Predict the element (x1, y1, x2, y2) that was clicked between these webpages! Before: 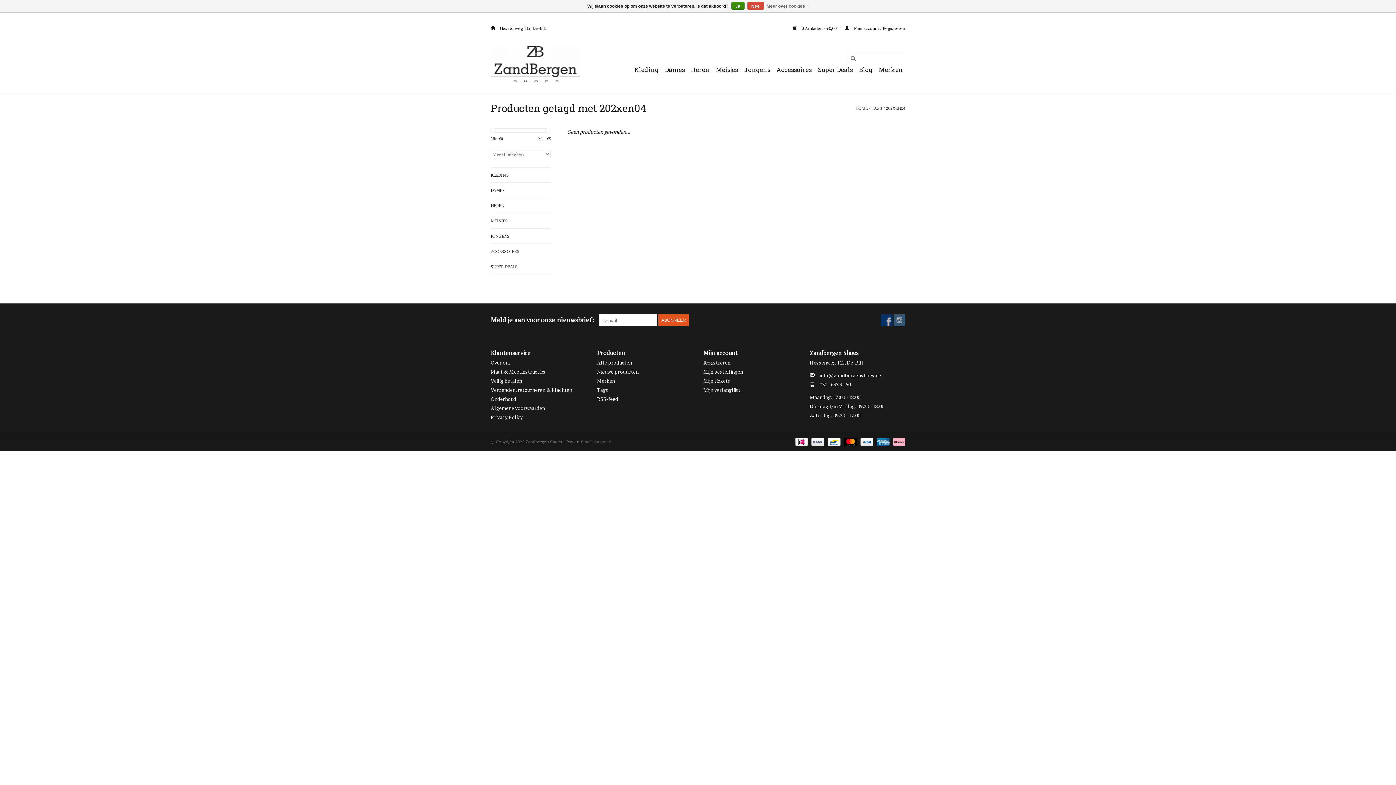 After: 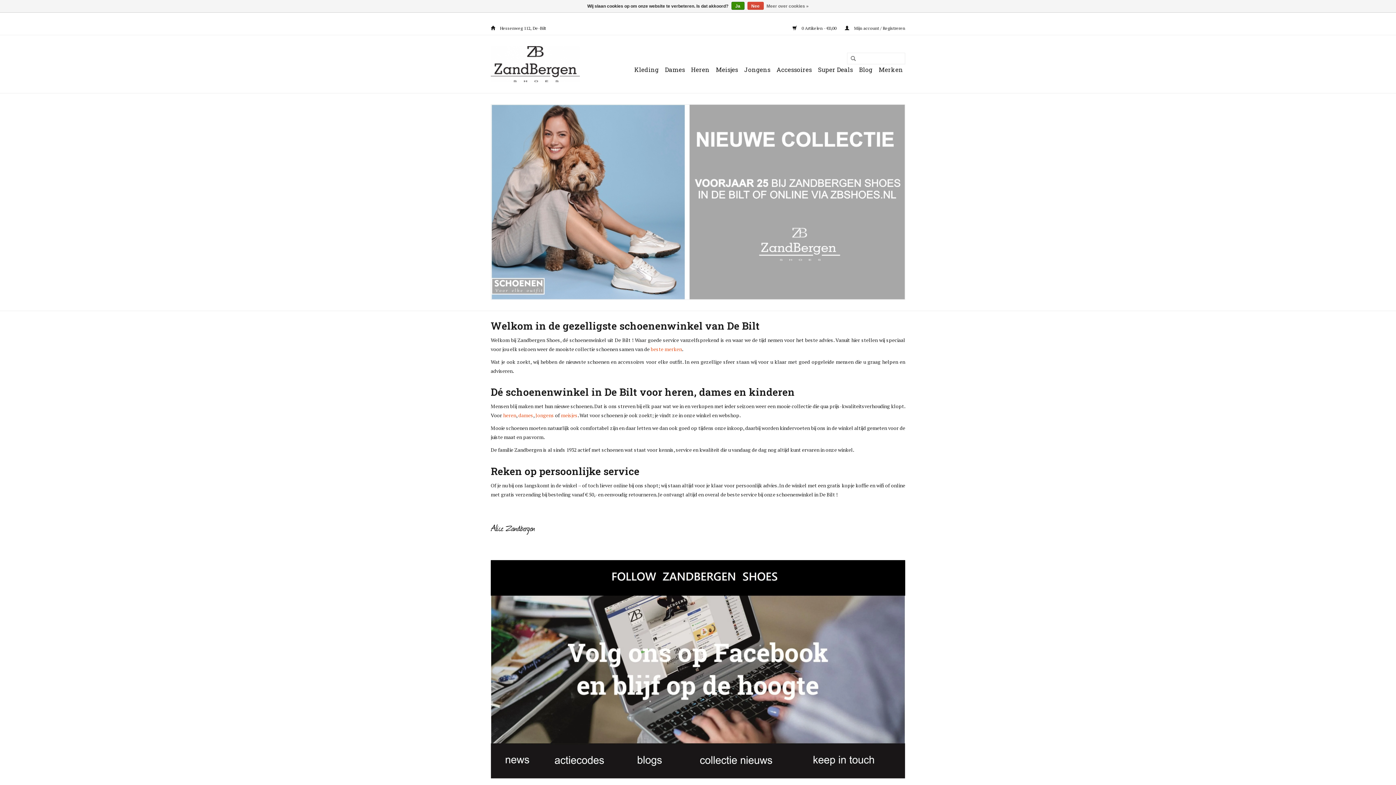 Action: bbox: (855, 105, 868, 110) label: HOME